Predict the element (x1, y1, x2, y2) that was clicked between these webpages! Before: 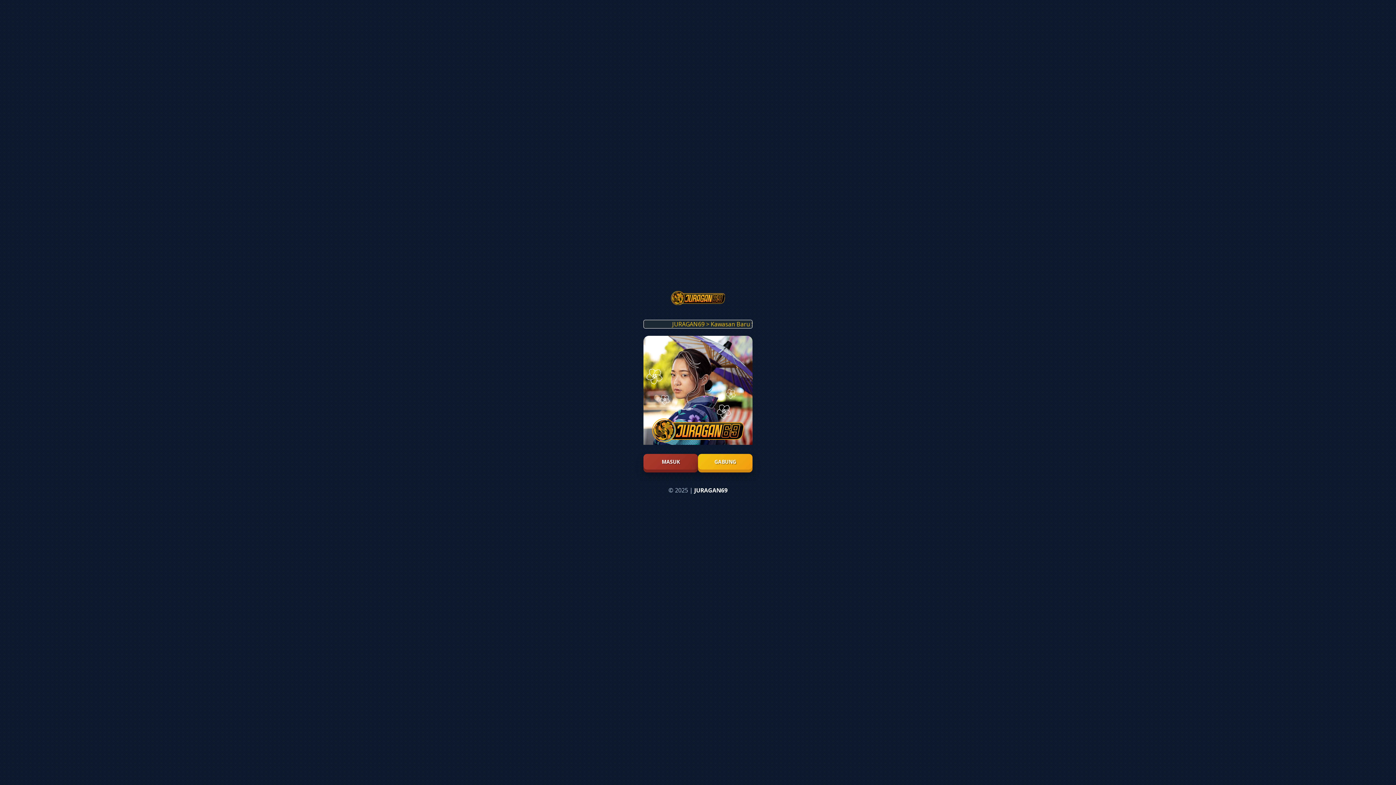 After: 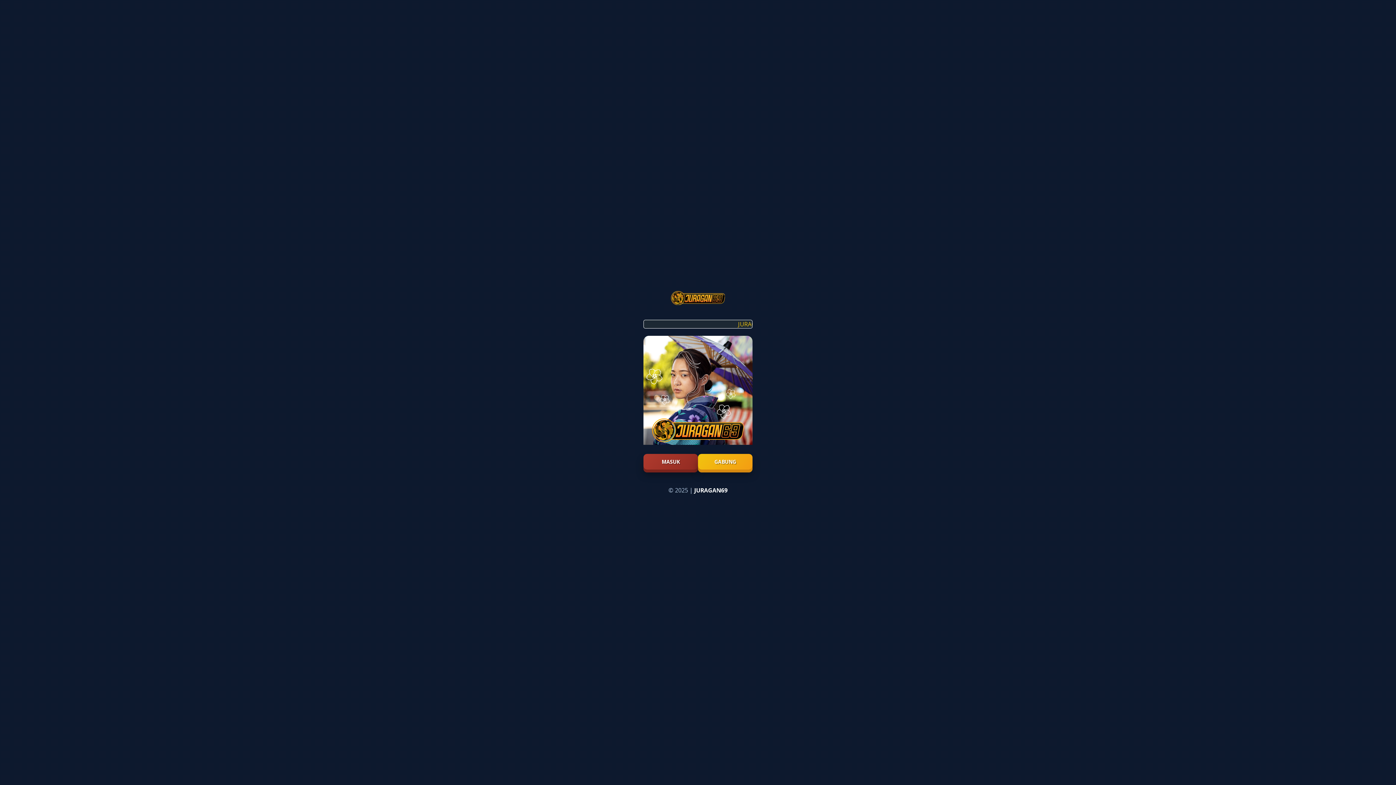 Action: bbox: (694, 486, 727, 494) label: JURAGAN69